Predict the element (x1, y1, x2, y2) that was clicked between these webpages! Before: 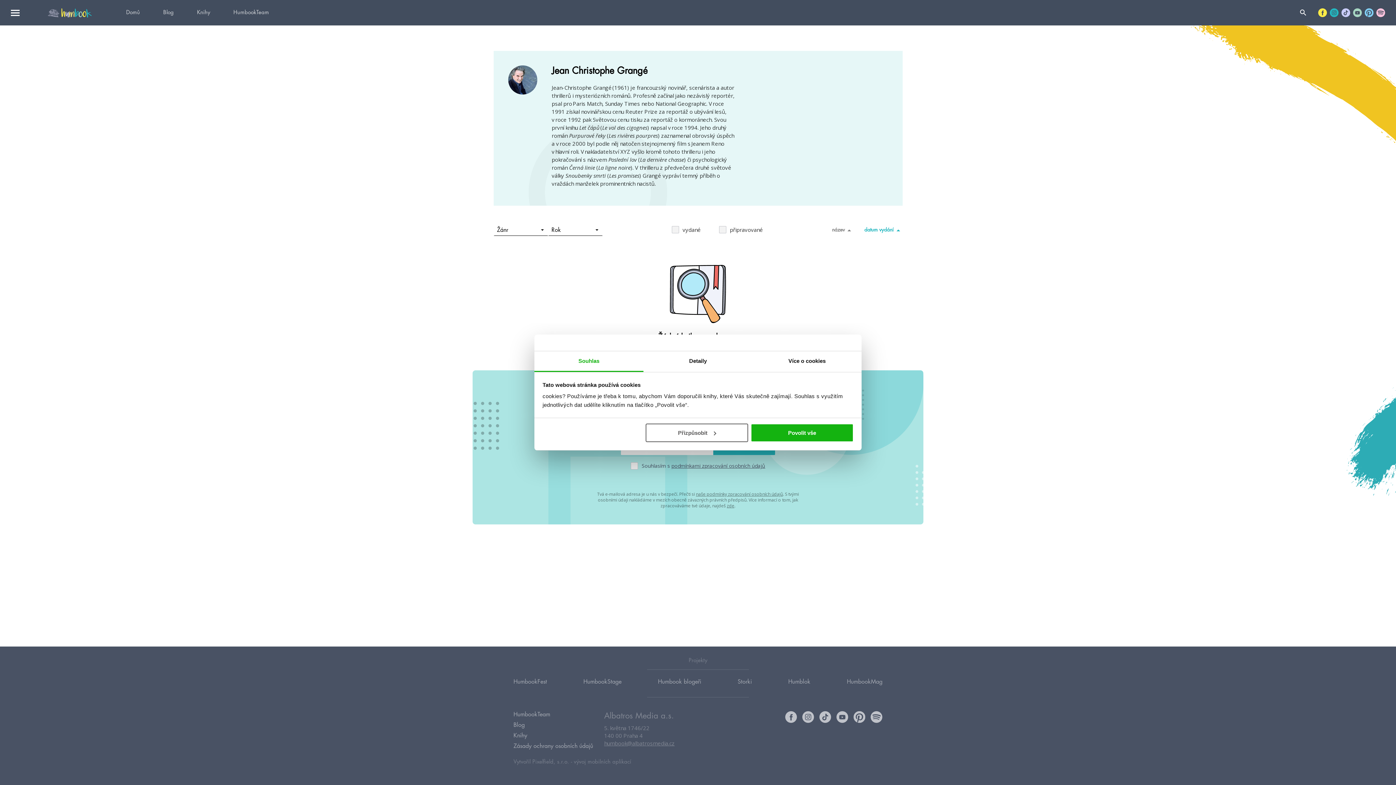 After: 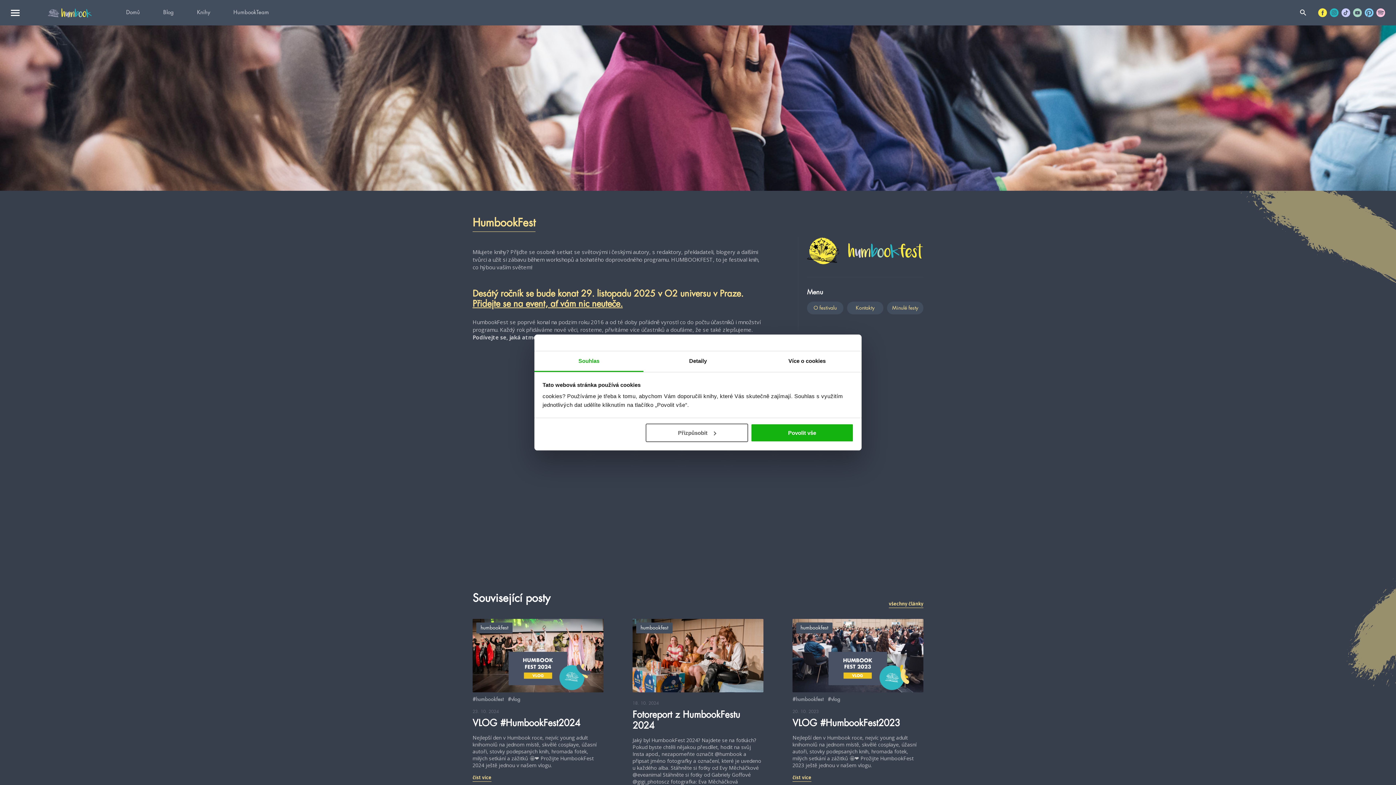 Action: bbox: (513, 674, 547, 690) label: HumbookFest